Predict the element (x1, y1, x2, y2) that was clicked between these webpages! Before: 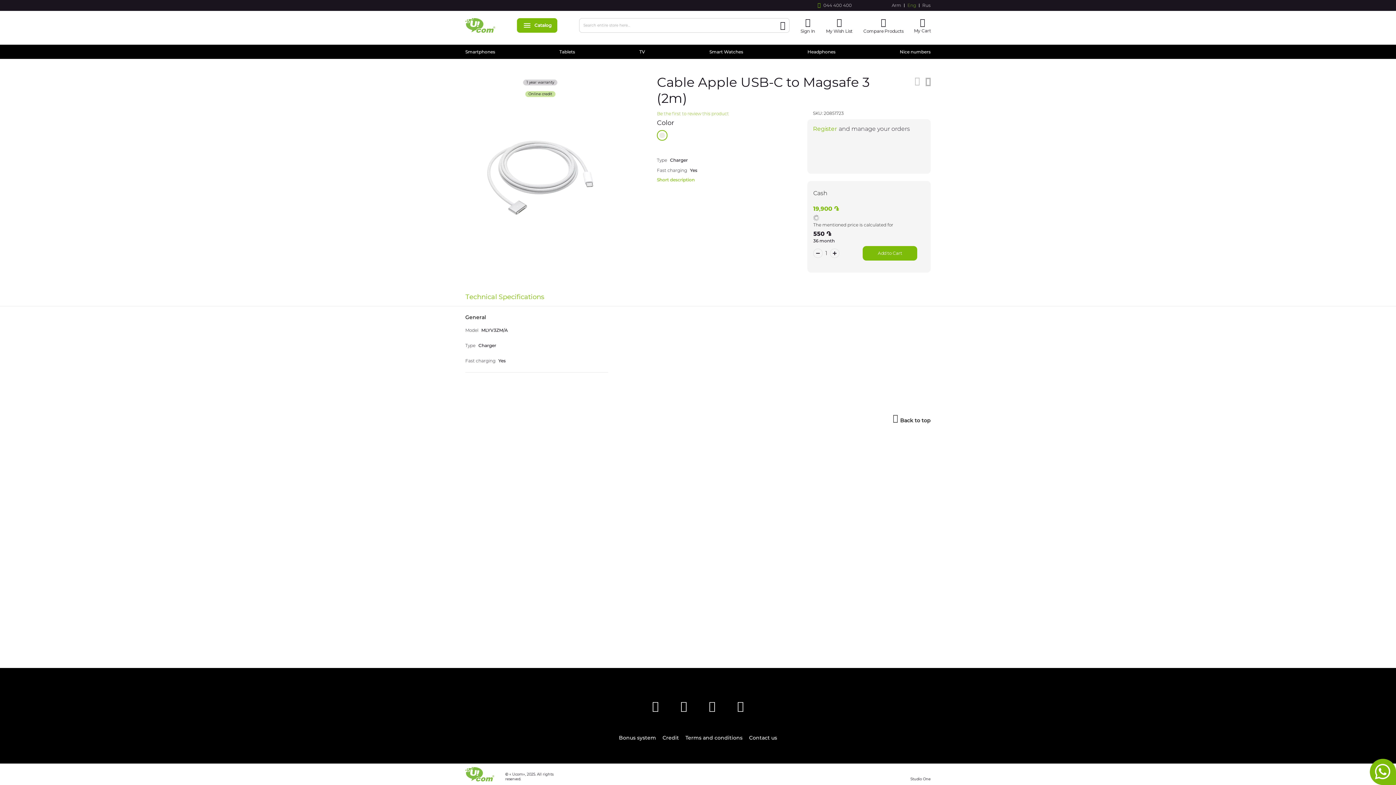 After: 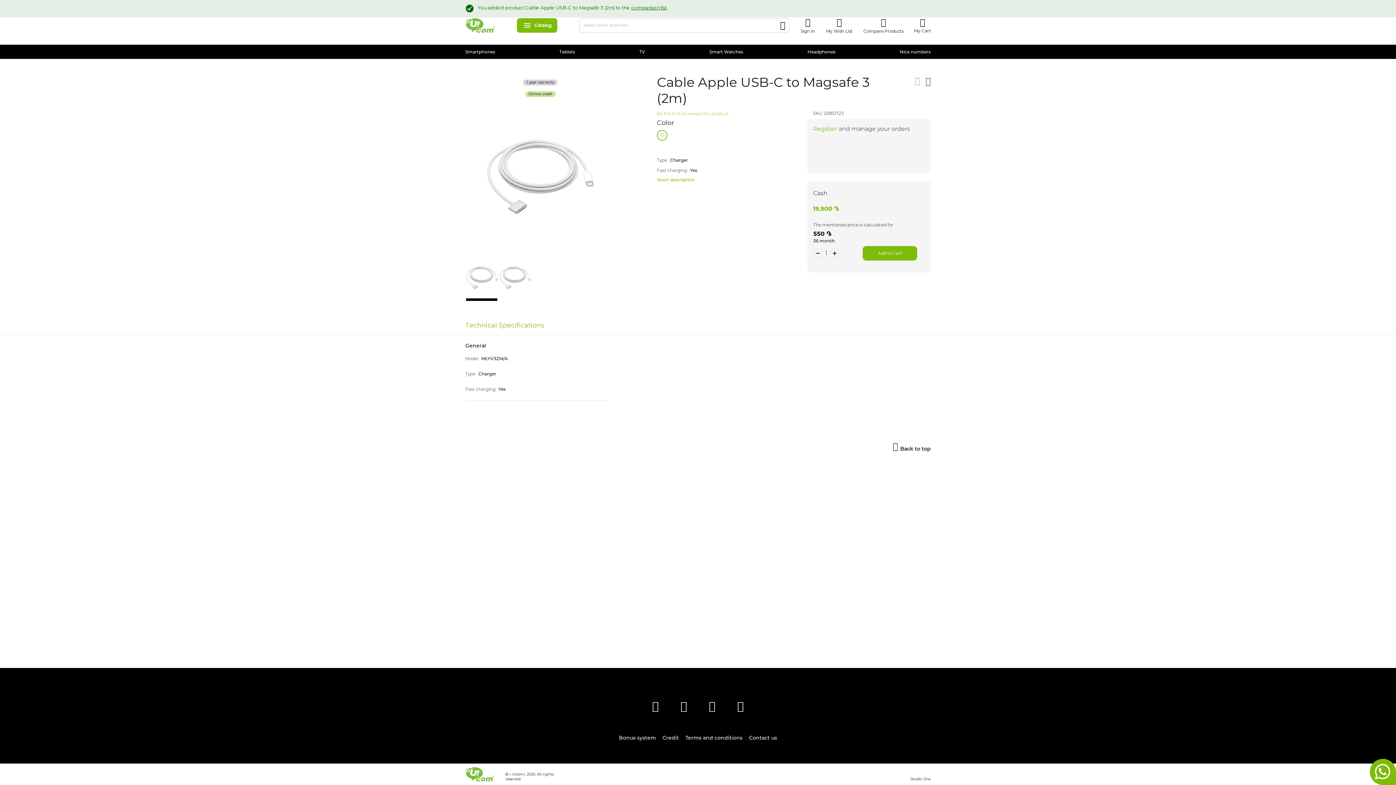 Action: bbox: (914, 76, 920, 86) label: ADD TO COMPARE